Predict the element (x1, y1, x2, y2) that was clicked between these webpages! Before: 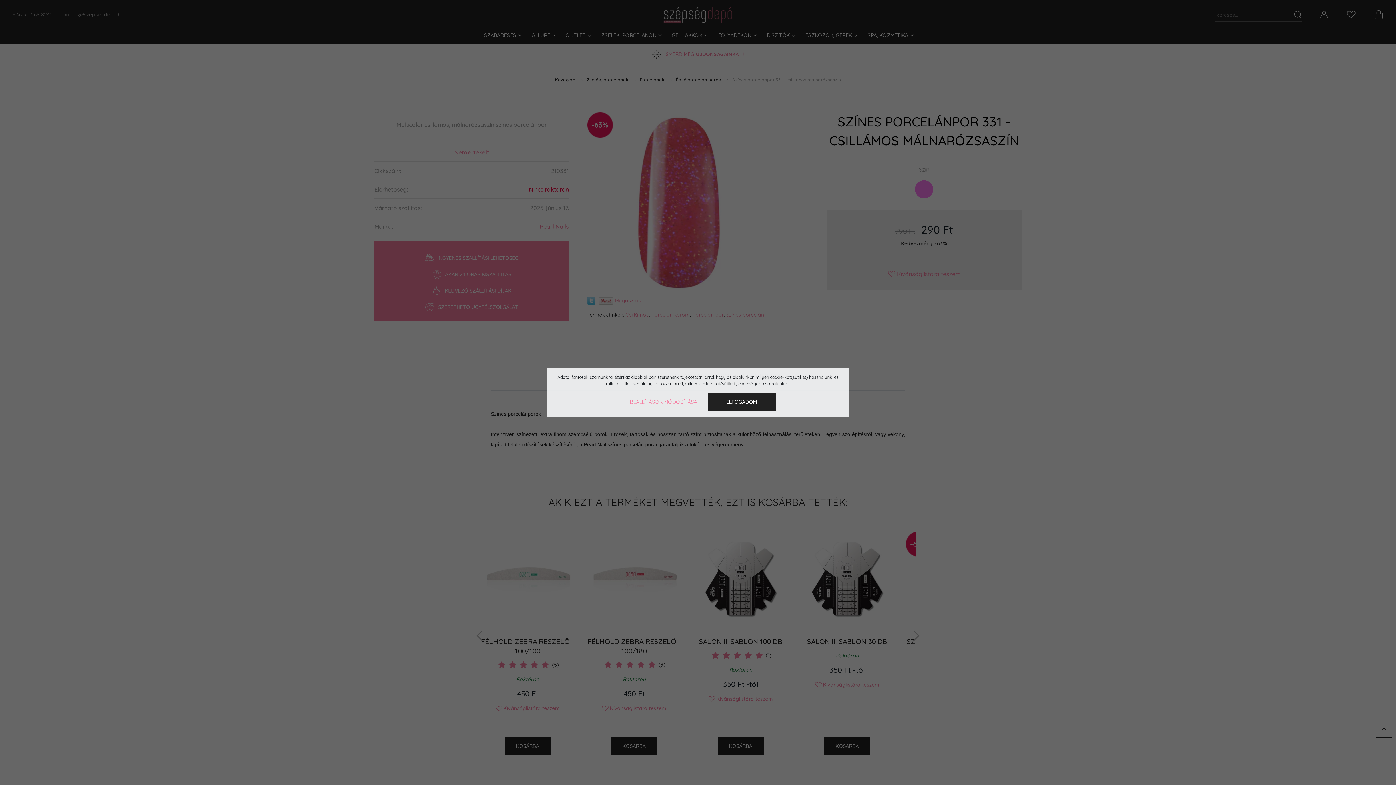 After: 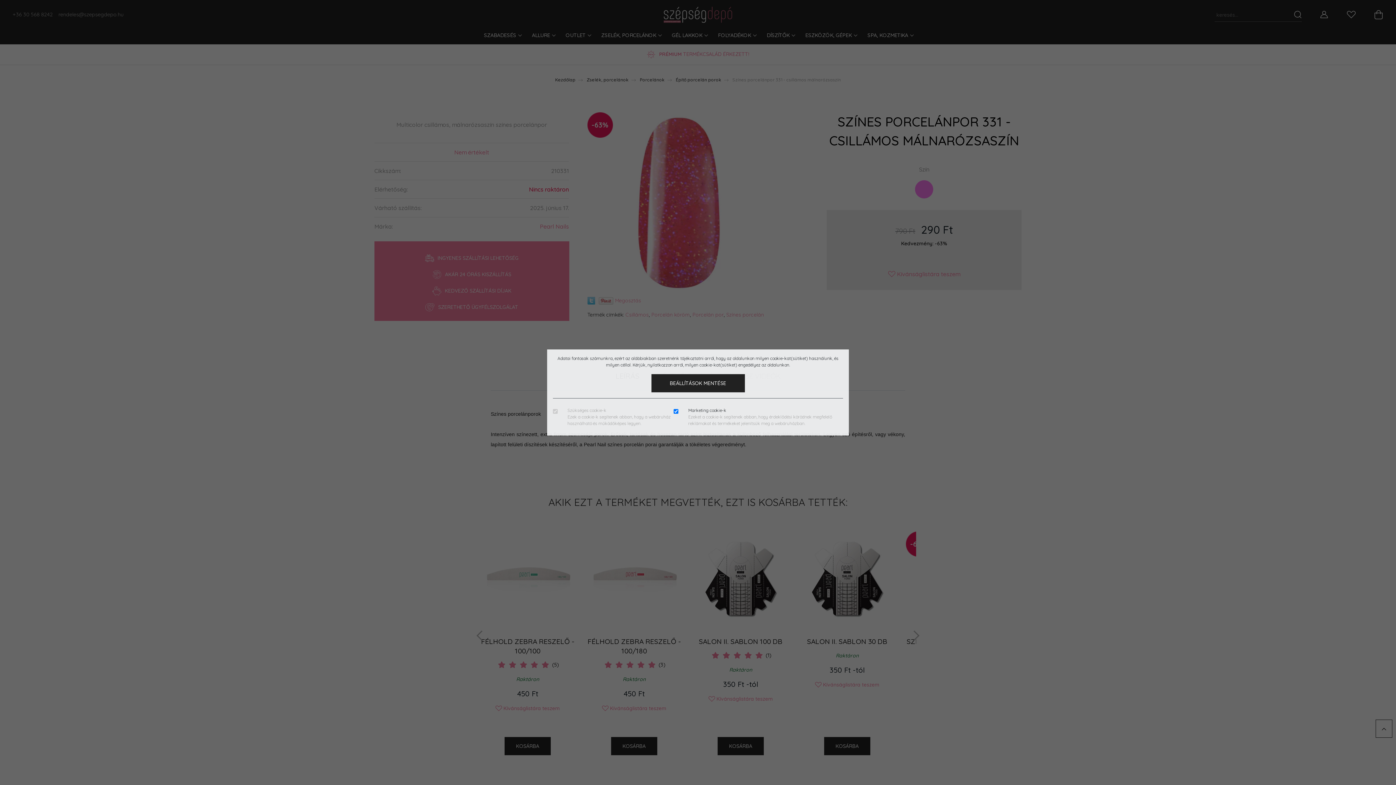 Action: bbox: (620, 393, 706, 411) label: BEÁLLÍTÁSOK MÓDOSÍTÁSA